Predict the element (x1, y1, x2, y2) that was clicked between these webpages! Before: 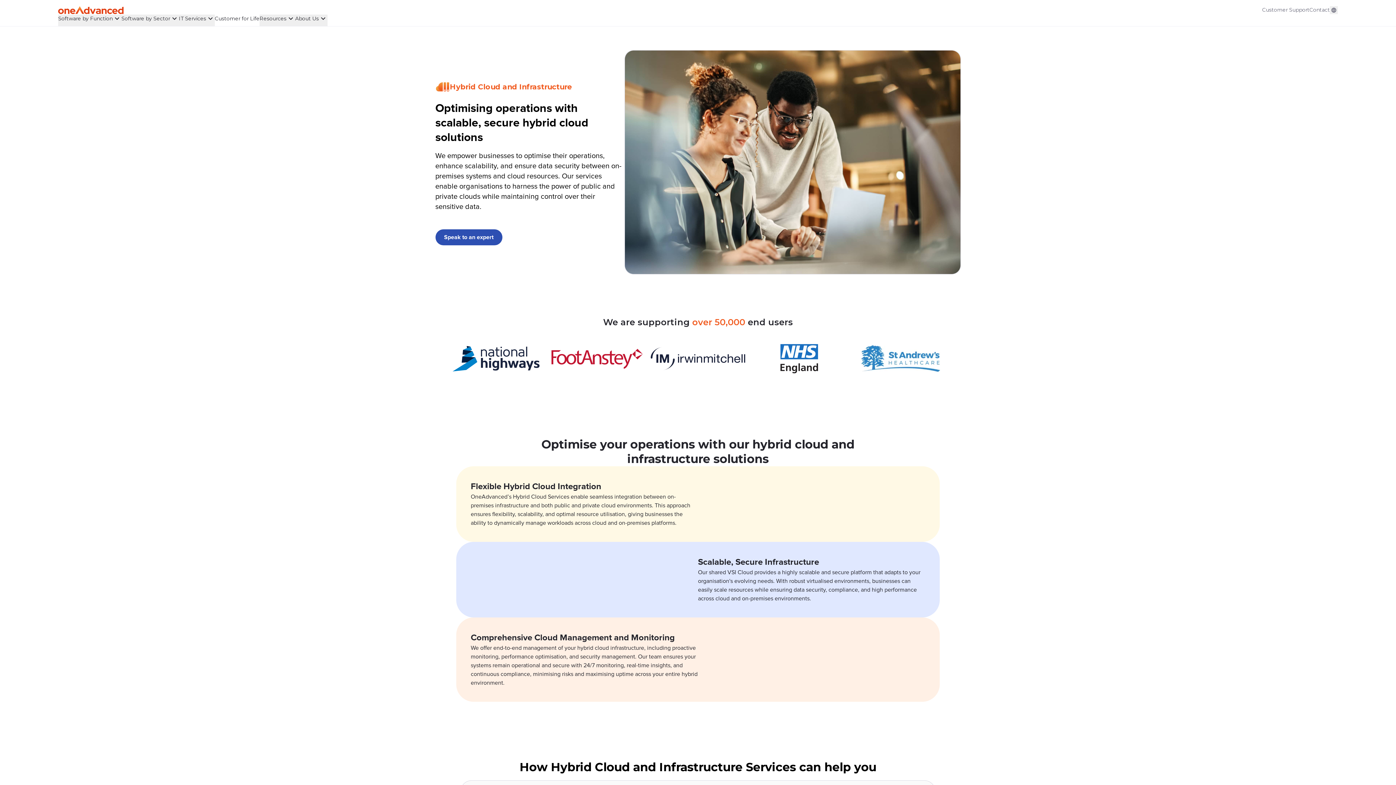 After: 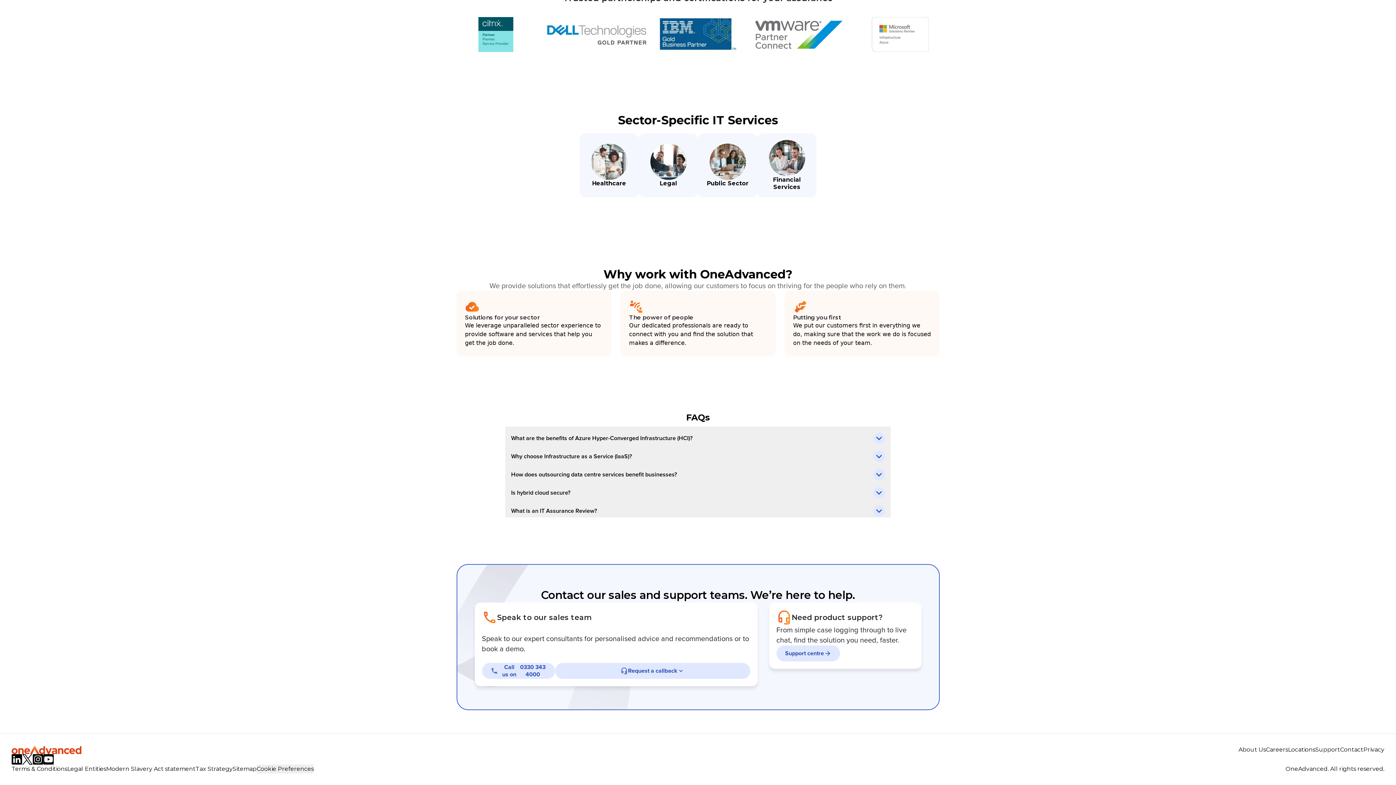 Action: label: Speak to an expert bbox: (435, 229, 502, 245)